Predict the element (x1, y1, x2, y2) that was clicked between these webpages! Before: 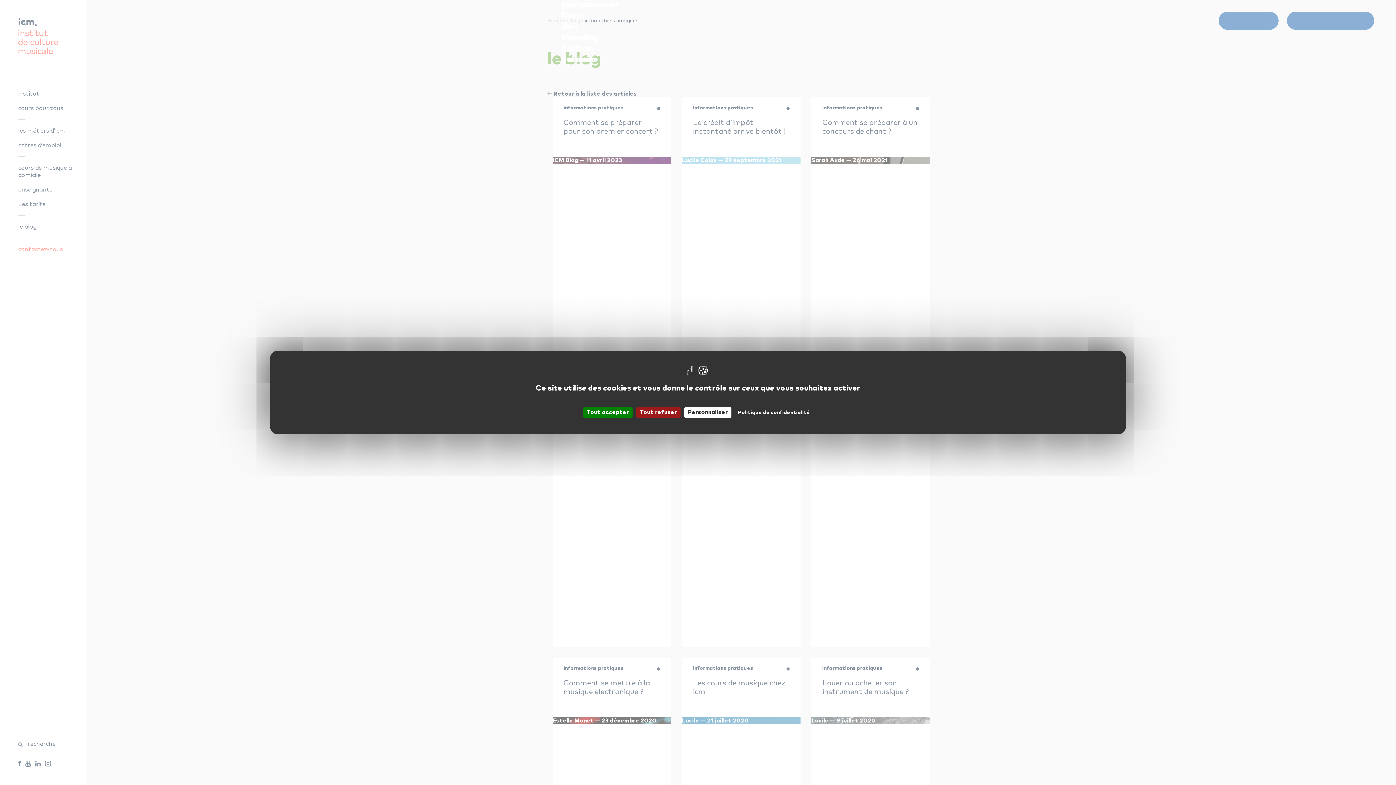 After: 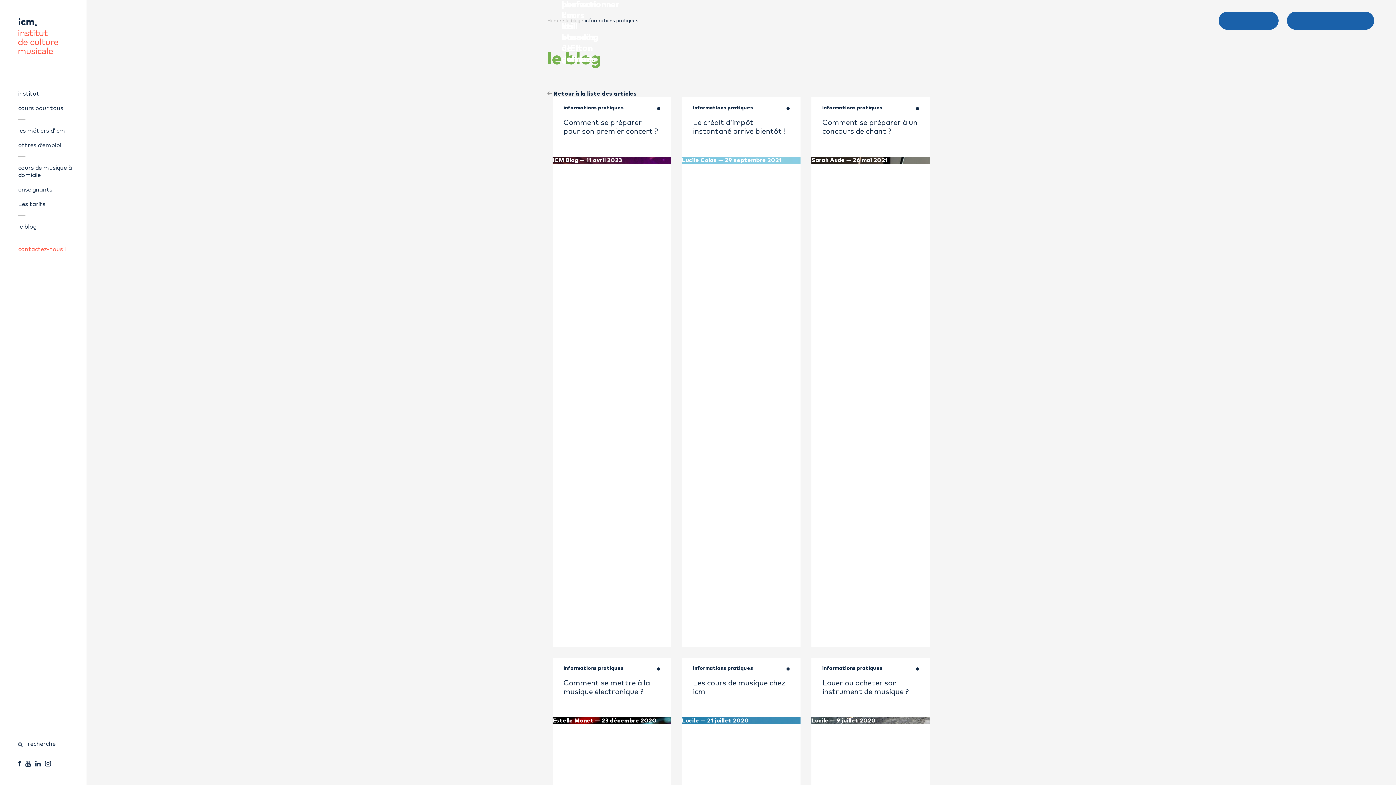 Action: bbox: (636, 407, 680, 418) label: Tout refuser